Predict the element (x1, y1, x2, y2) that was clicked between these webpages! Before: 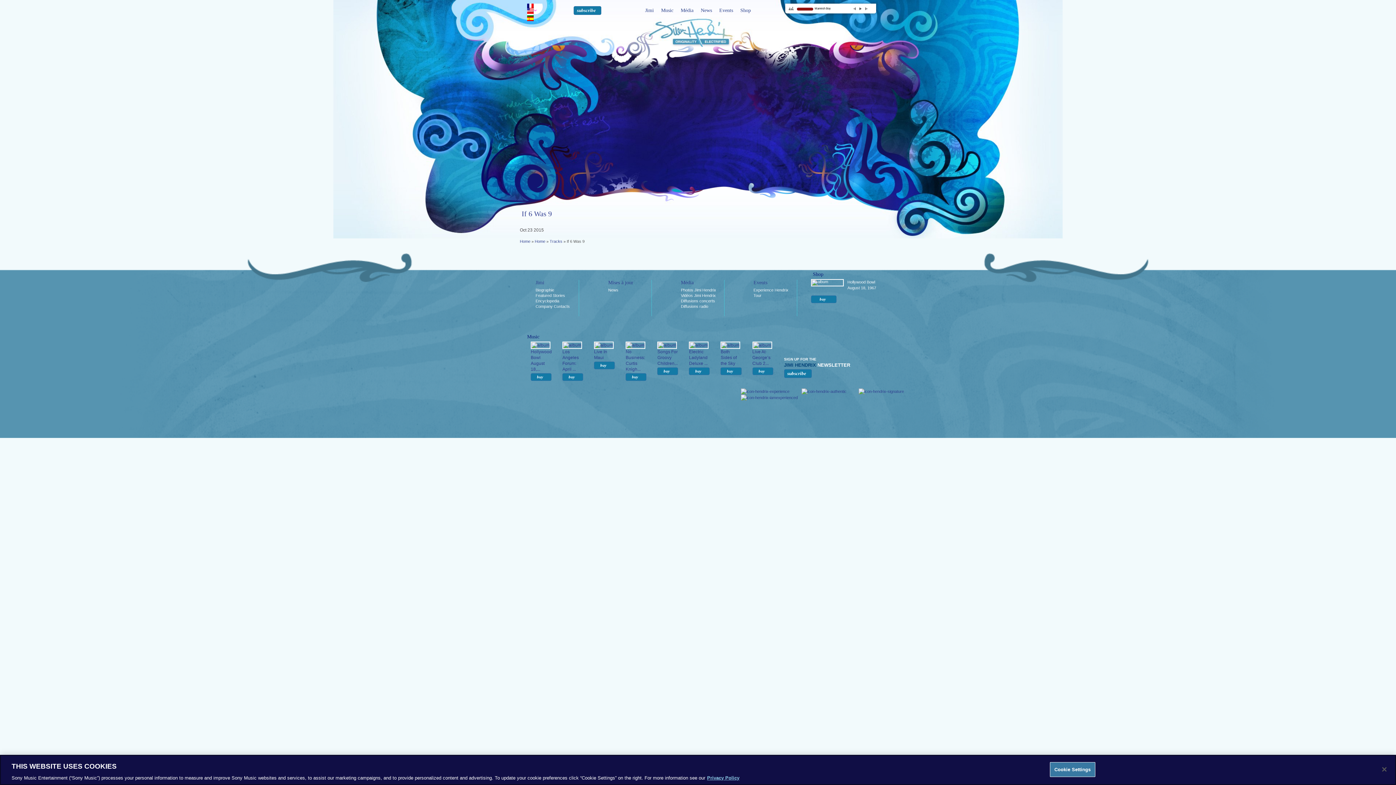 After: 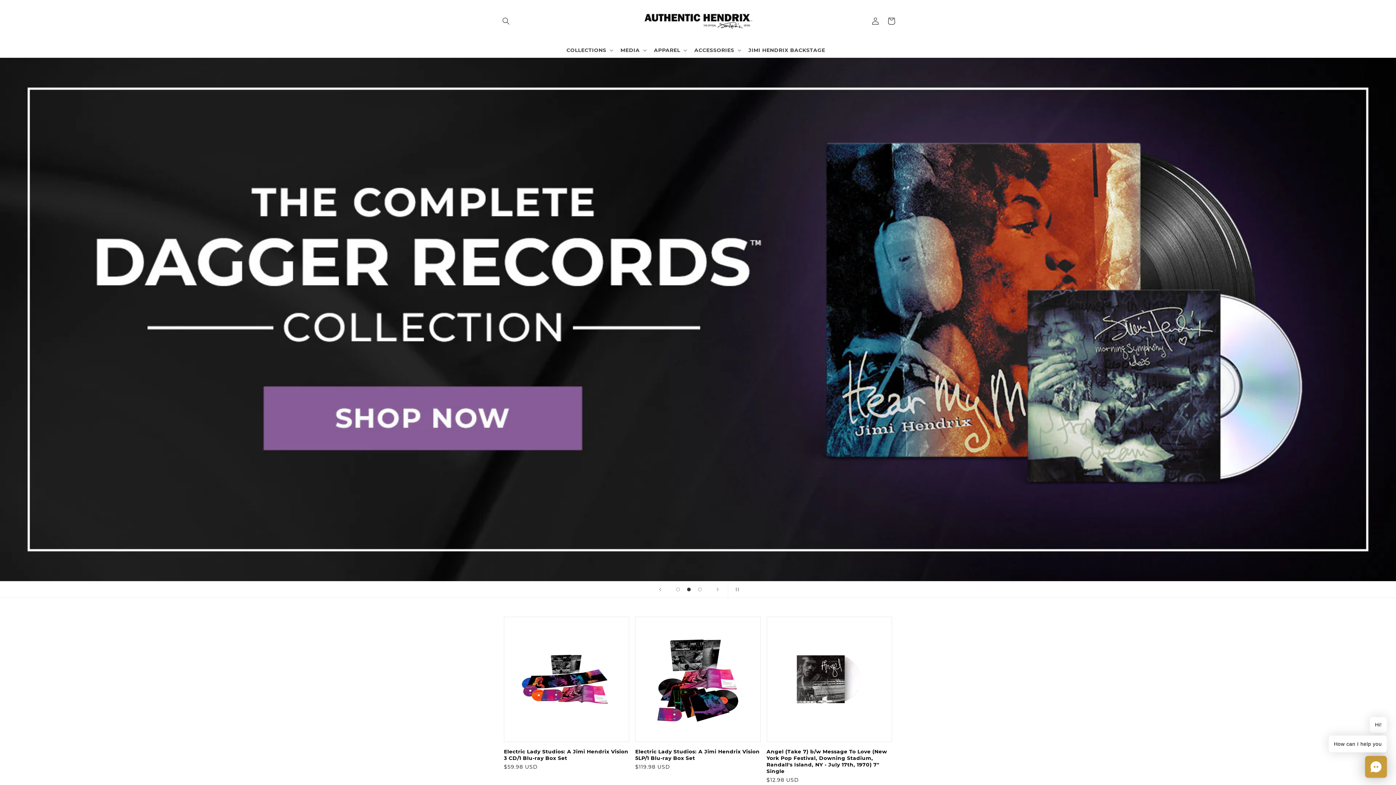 Action: label: Shop bbox: (738, 6, 752, 14)